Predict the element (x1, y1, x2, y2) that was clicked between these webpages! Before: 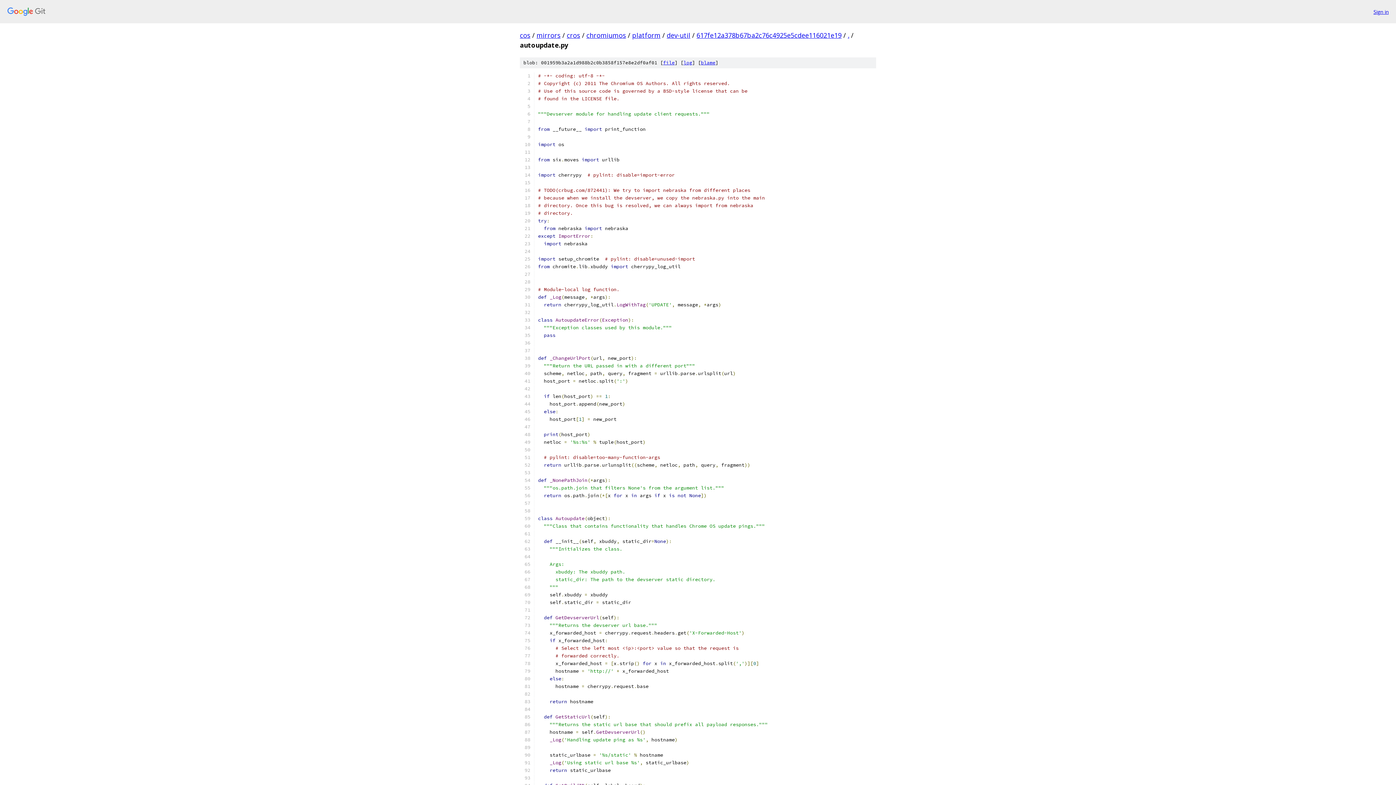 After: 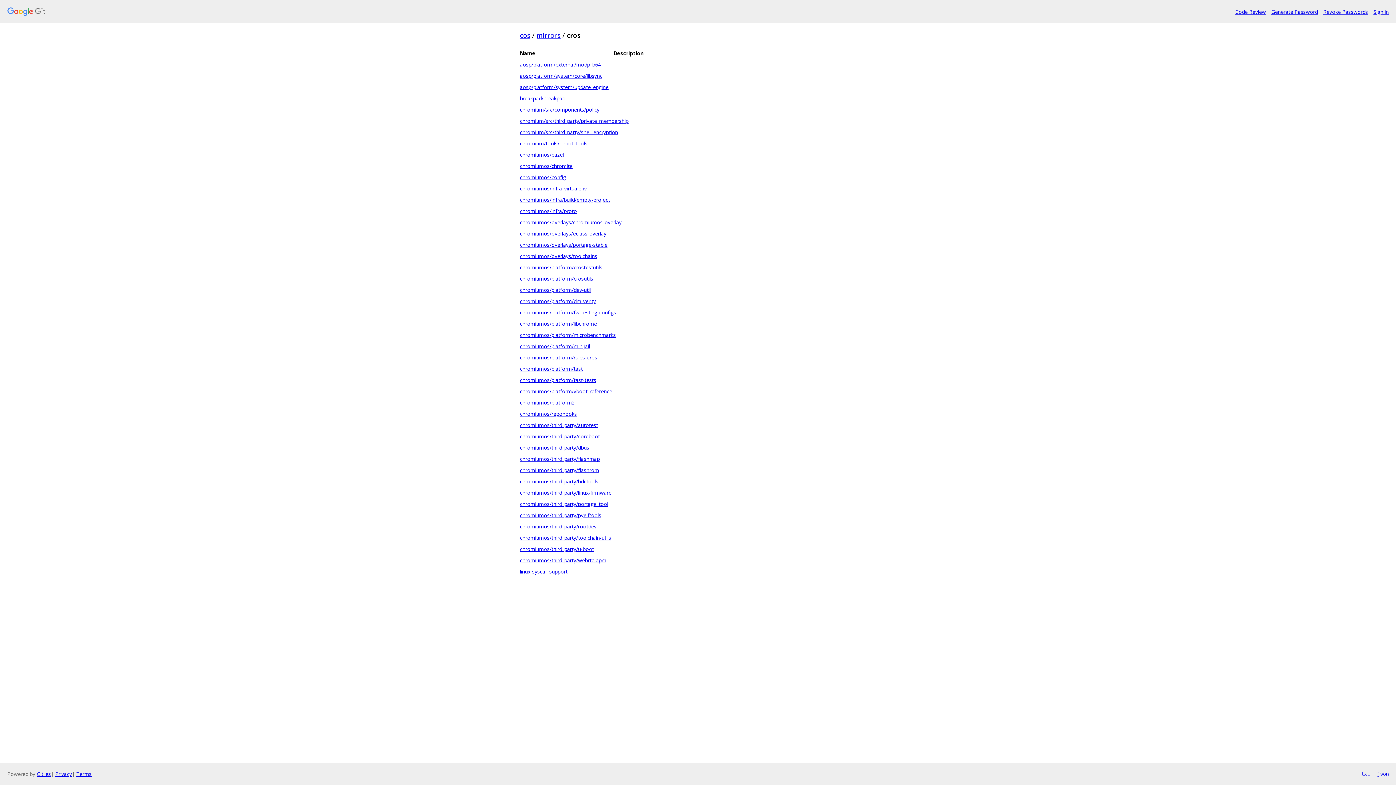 Action: label: cros bbox: (566, 30, 580, 39)